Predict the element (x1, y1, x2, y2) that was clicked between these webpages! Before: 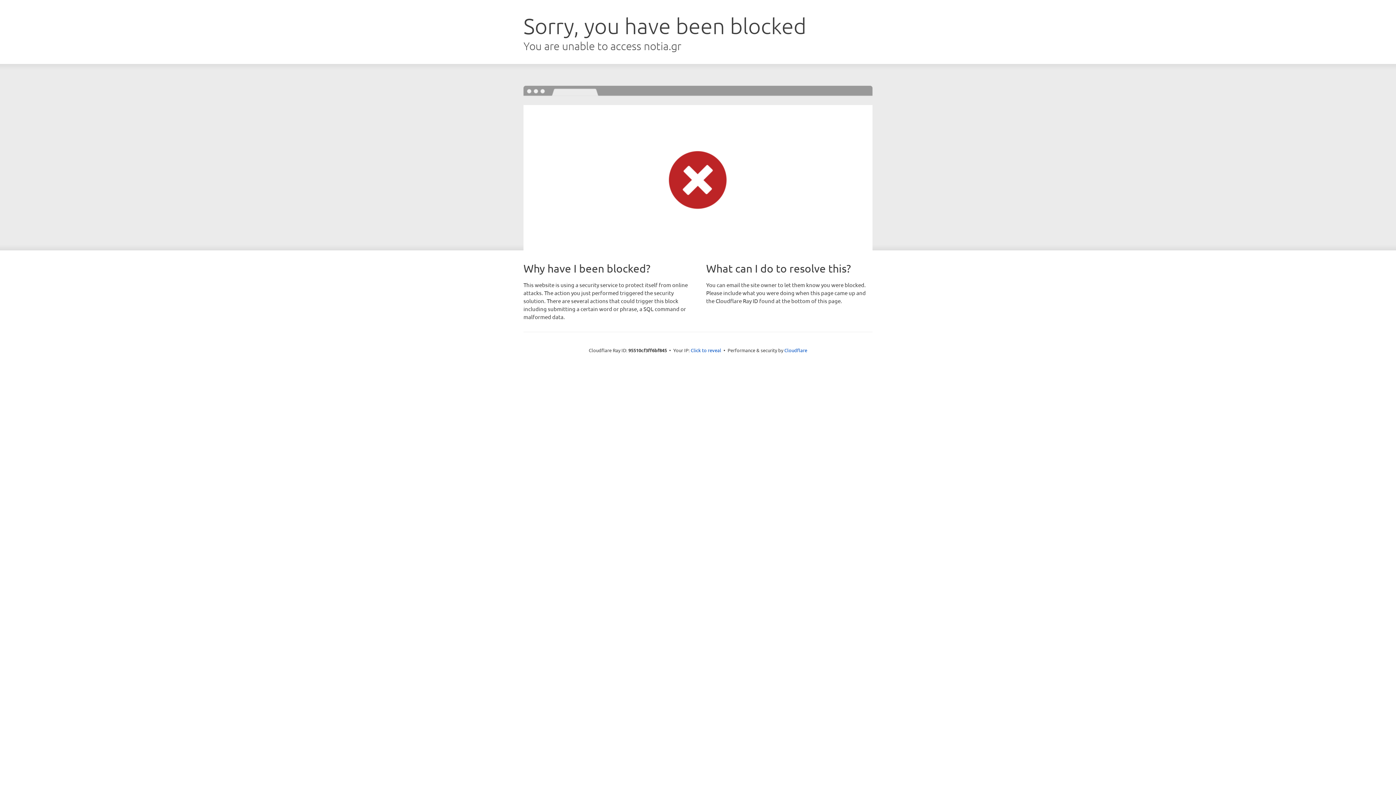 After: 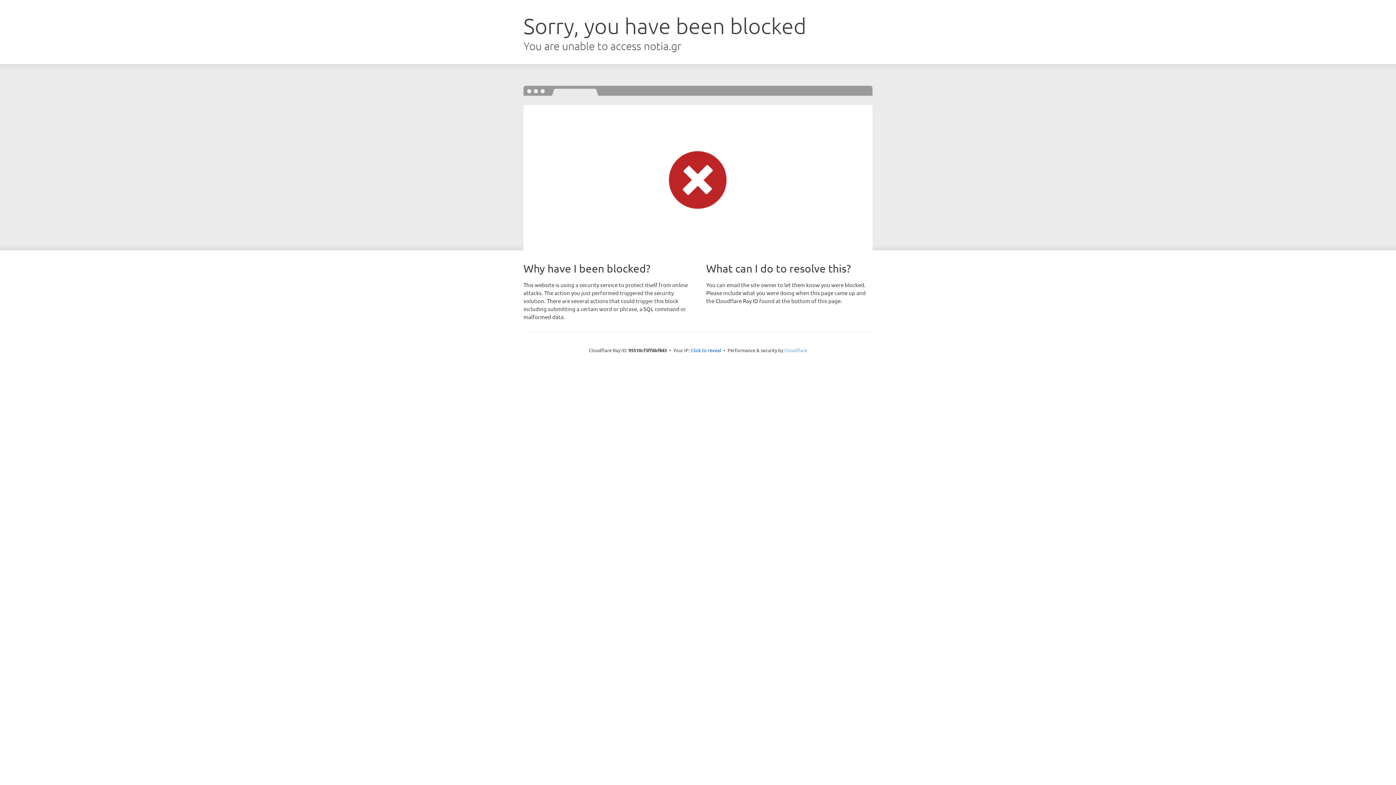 Action: label: Cloudflare bbox: (784, 347, 807, 353)